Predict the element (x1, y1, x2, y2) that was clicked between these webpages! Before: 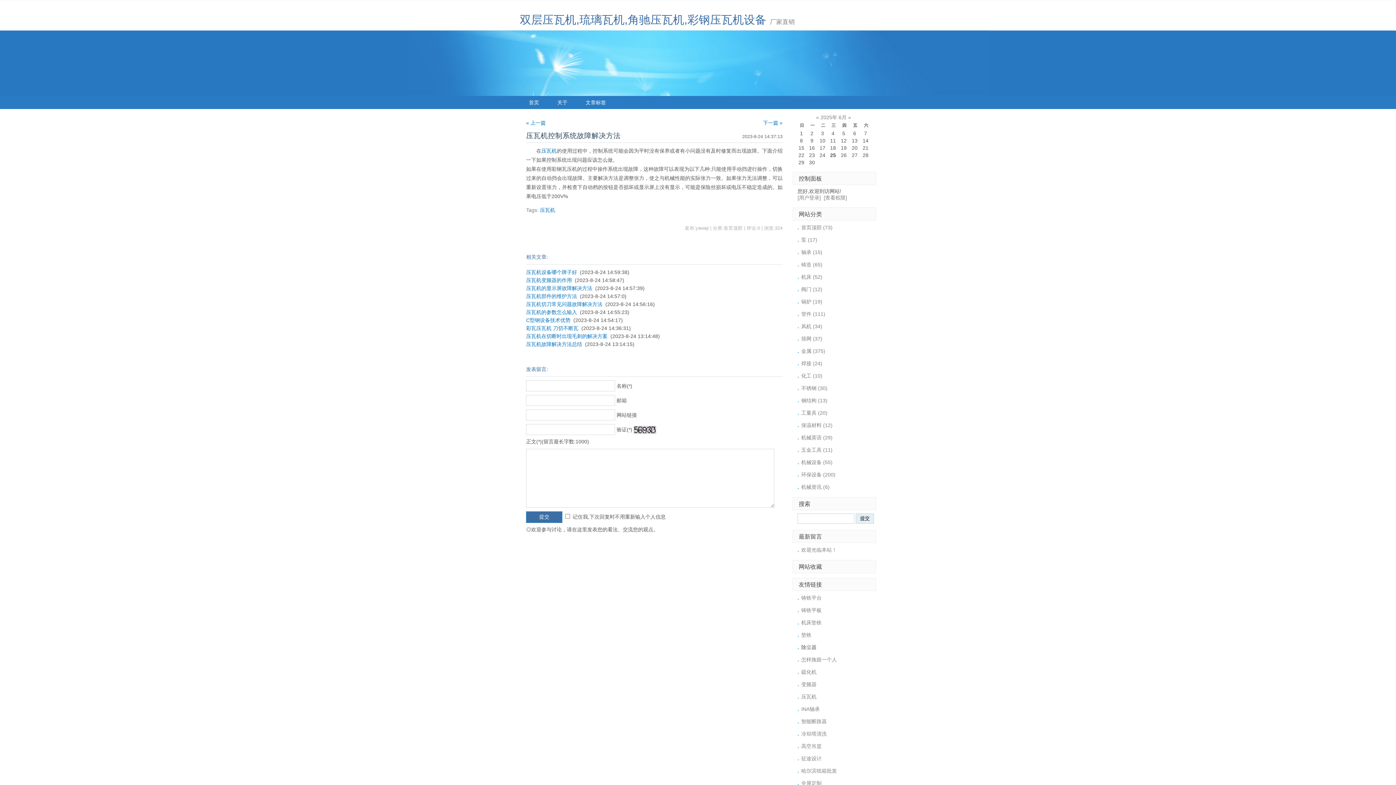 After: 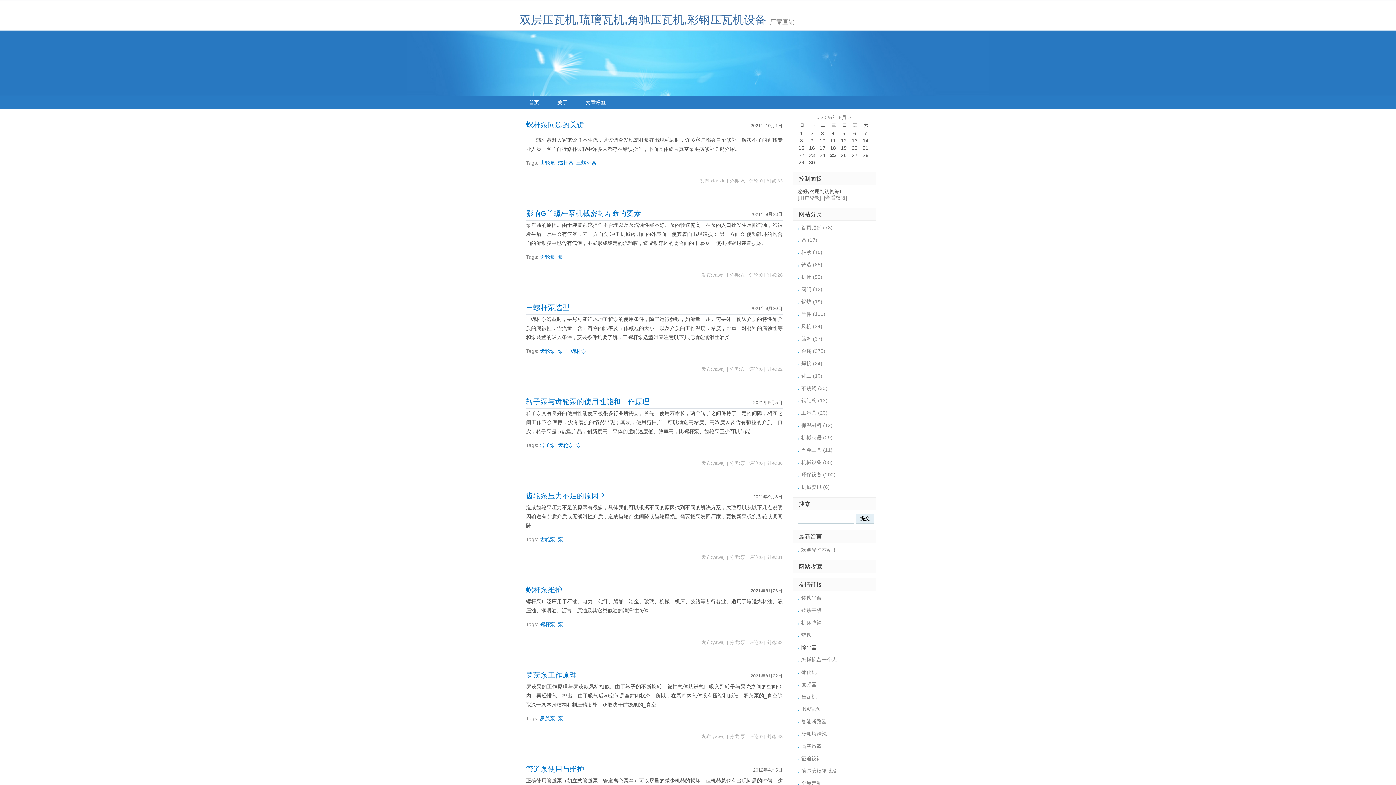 Action: label: 泵 (17) bbox: (801, 237, 817, 242)